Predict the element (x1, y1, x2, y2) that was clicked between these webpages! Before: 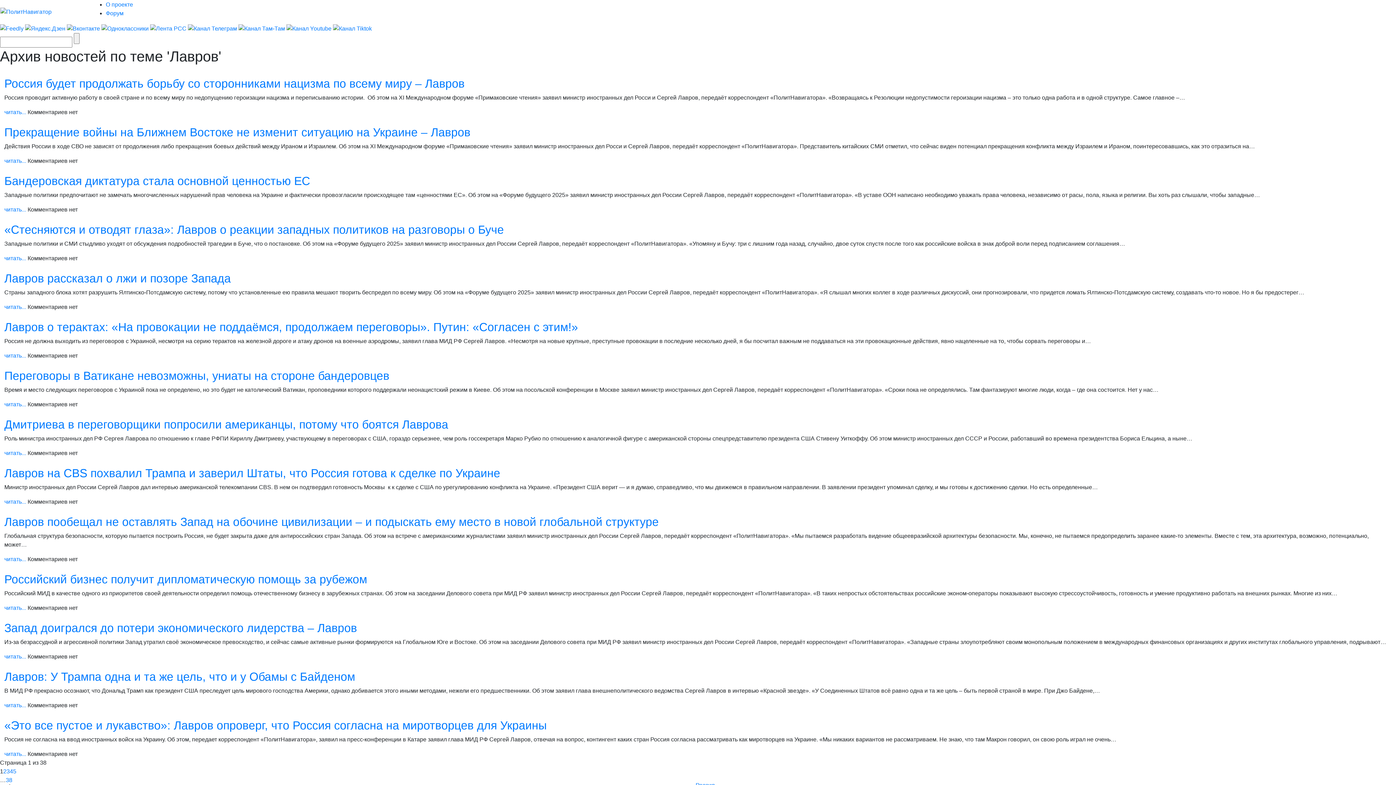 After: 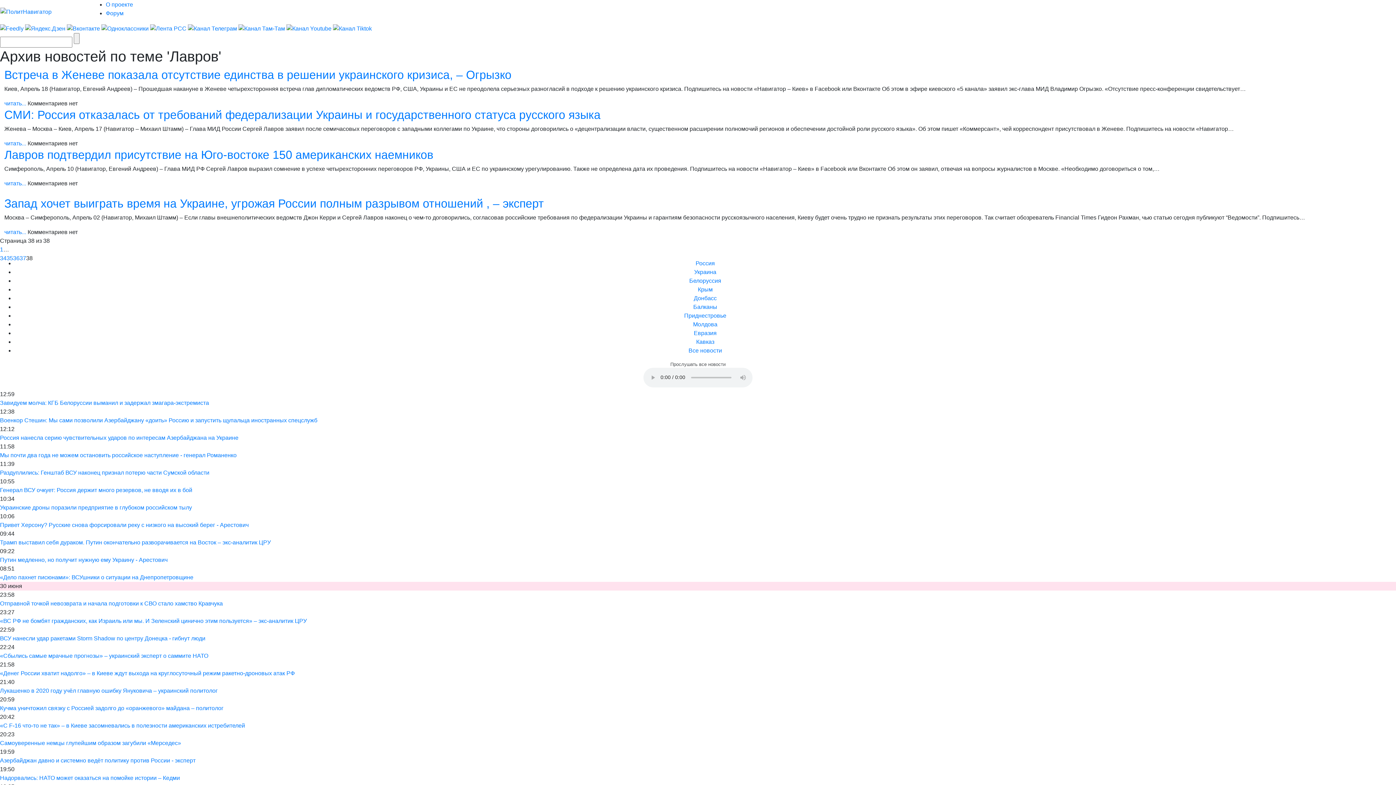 Action: label: 38 bbox: (5, 777, 12, 783)